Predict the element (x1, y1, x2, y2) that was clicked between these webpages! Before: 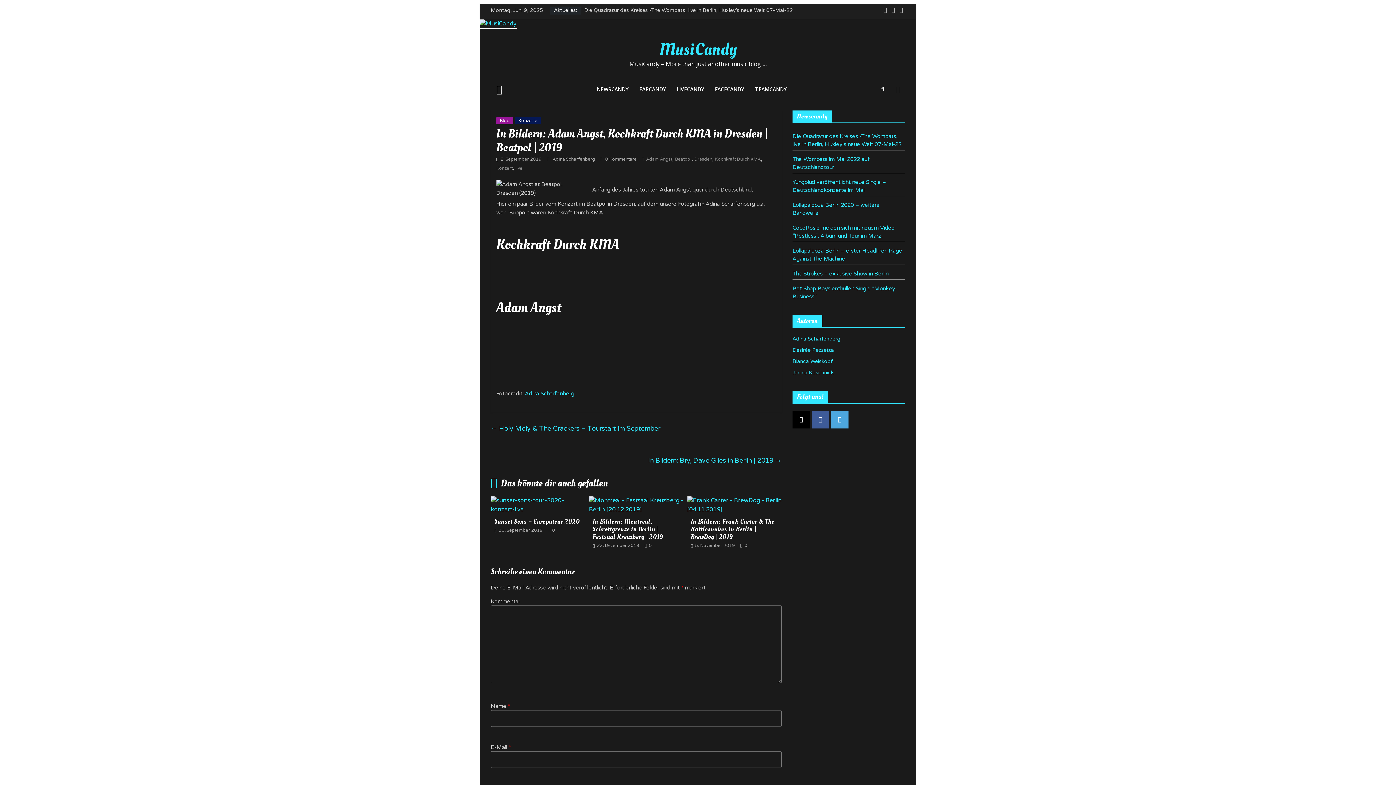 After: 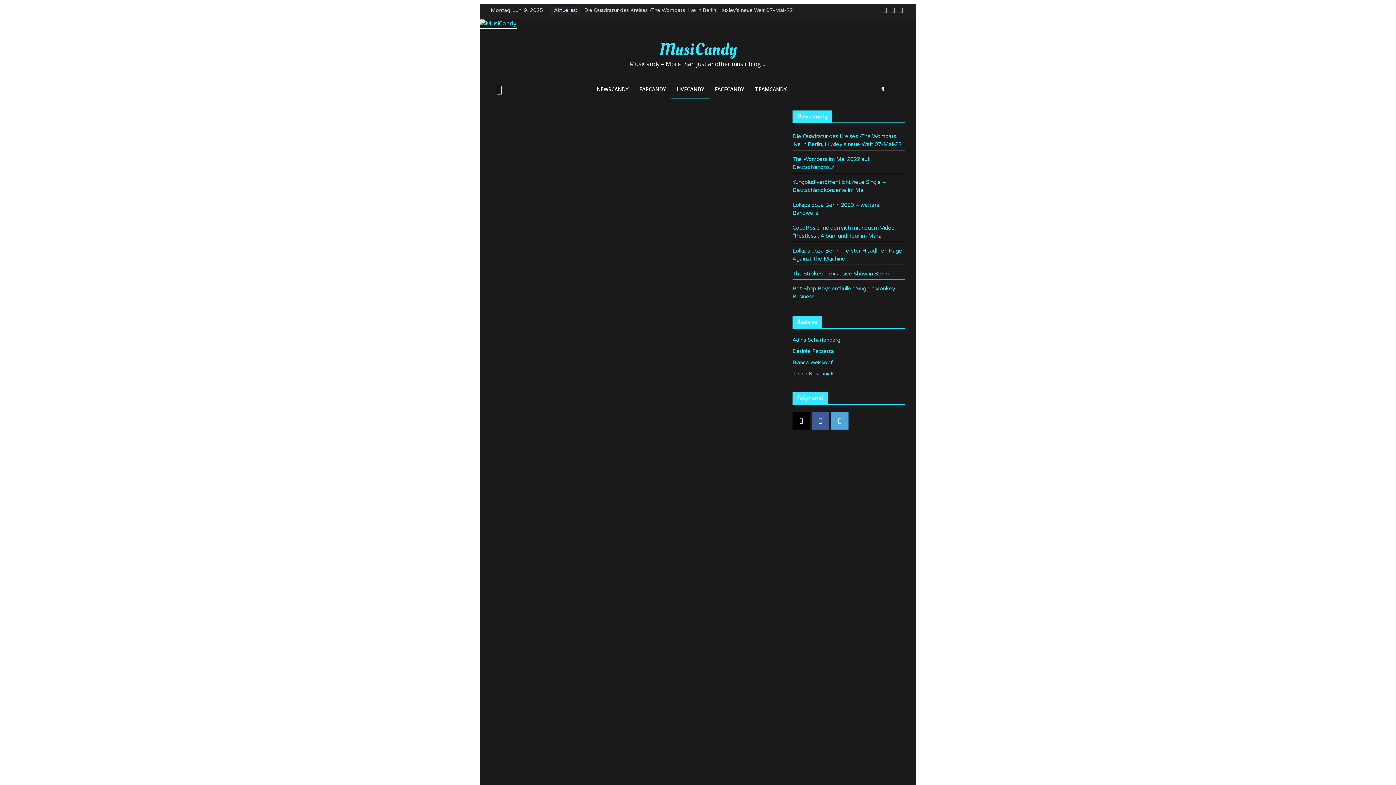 Action: label: LIVECANDY bbox: (671, 81, 709, 98)